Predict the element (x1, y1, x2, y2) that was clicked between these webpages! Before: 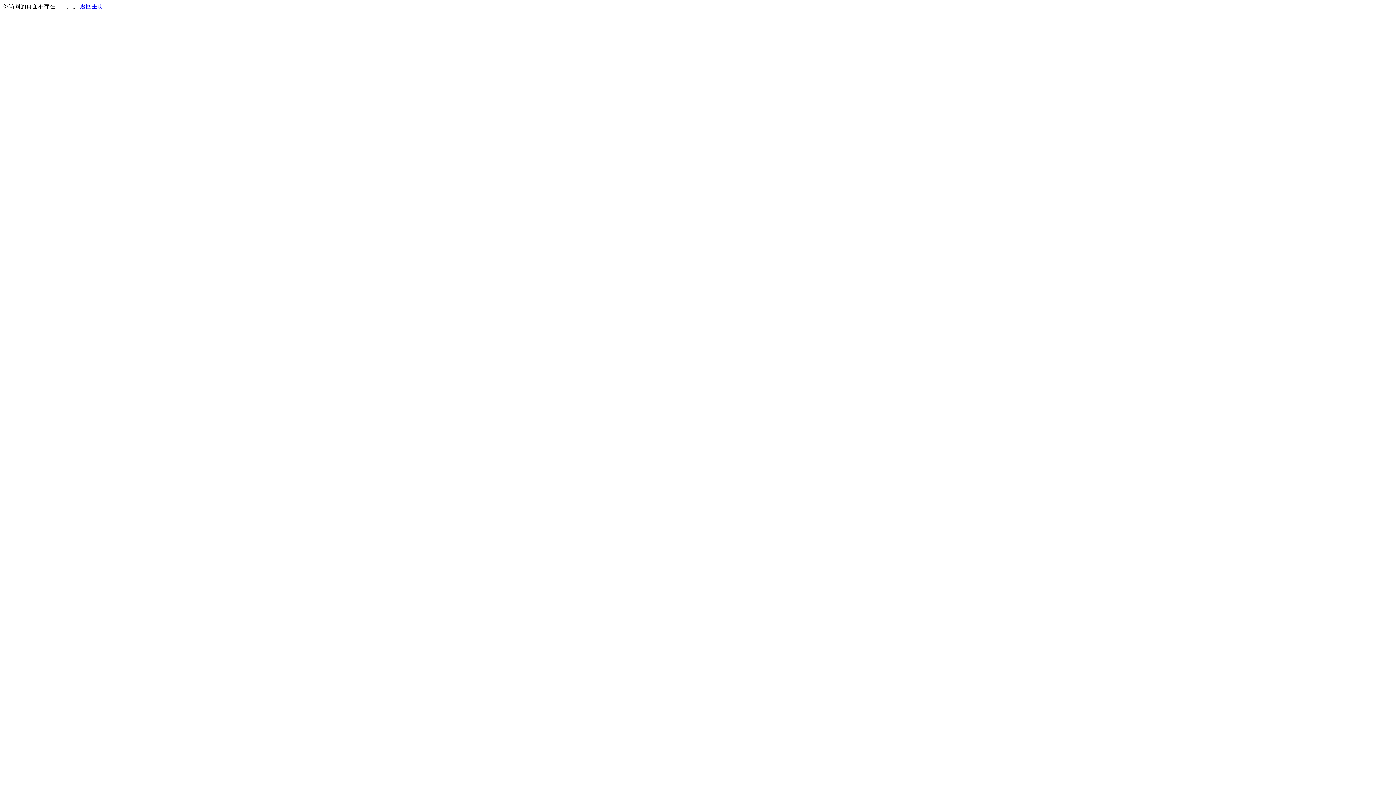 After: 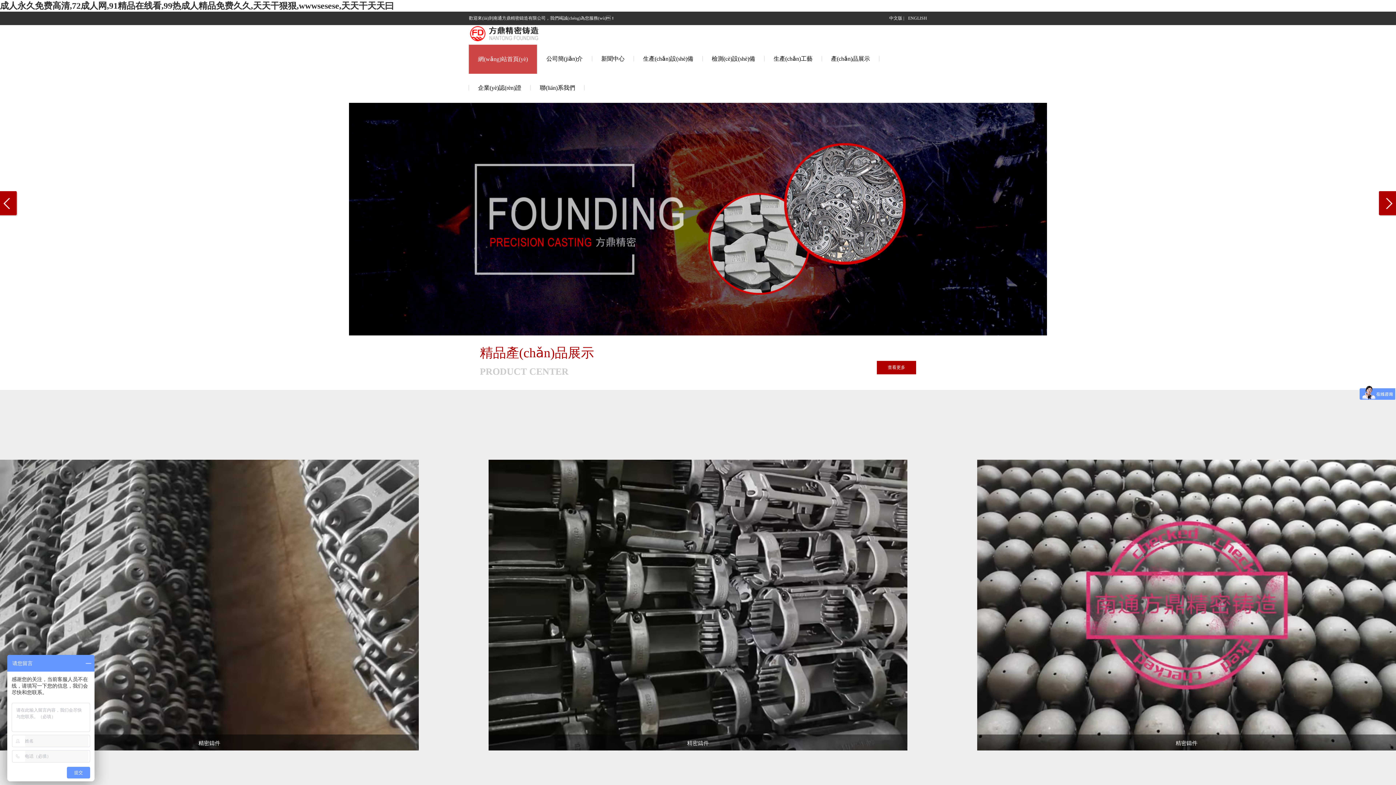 Action: bbox: (80, 3, 103, 9) label: 返回主页